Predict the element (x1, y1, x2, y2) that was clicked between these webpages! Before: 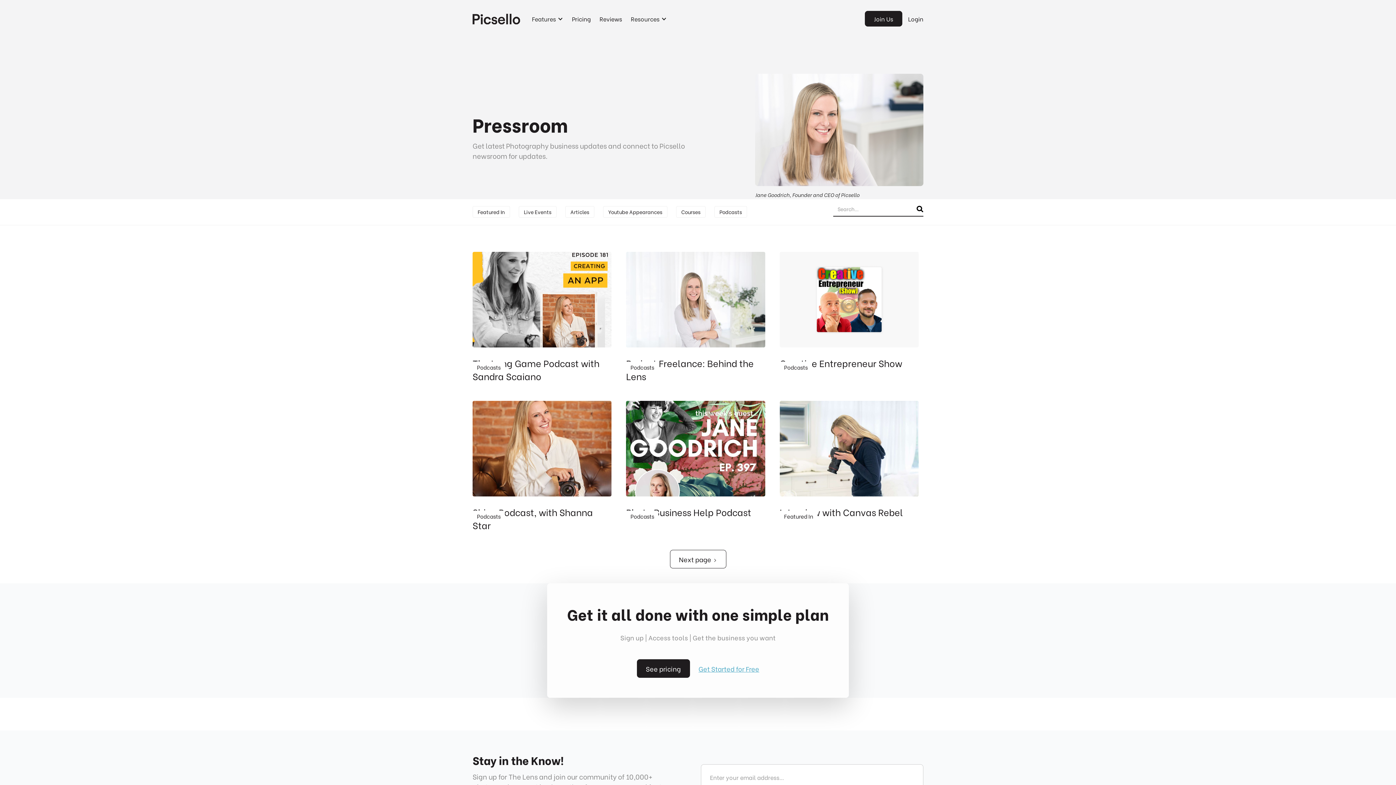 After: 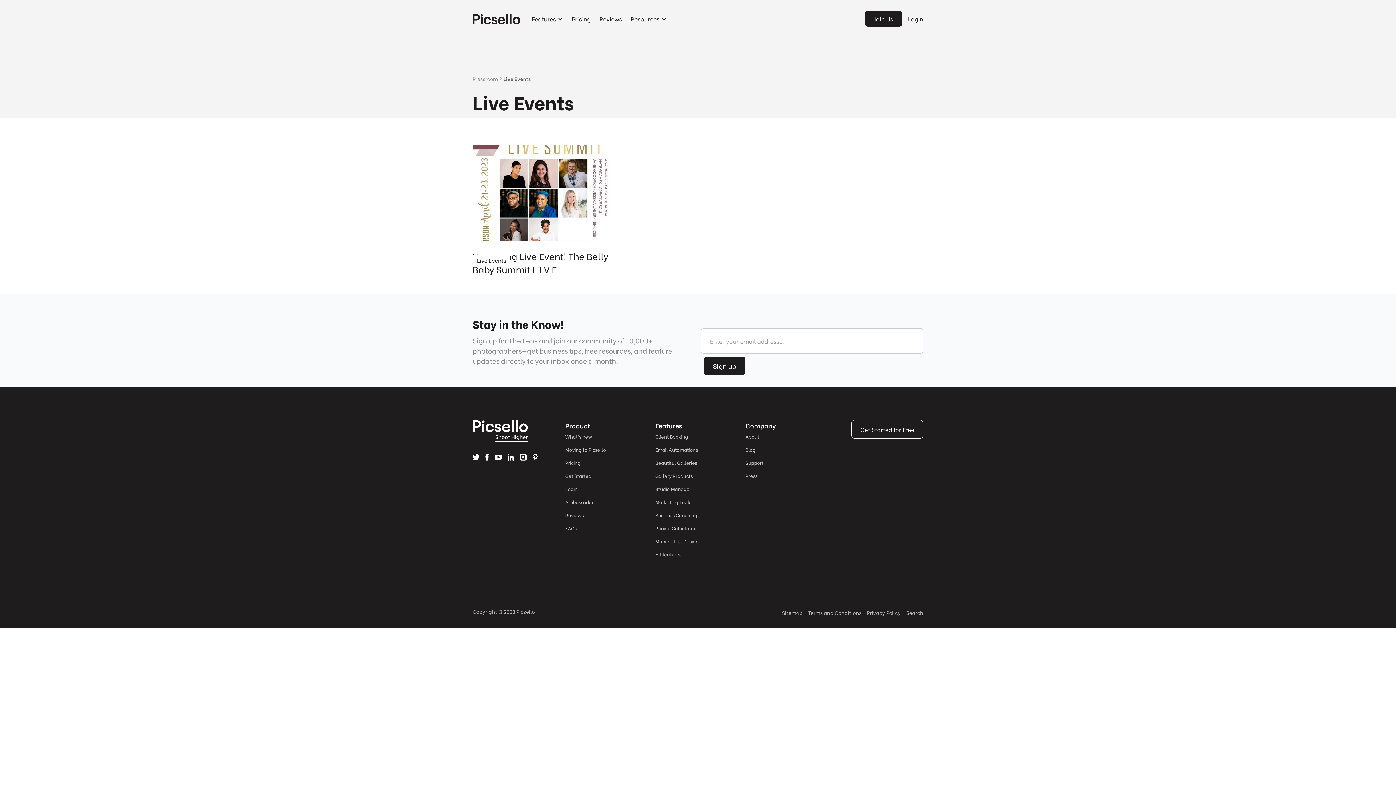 Action: label: Live Events bbox: (523, 207, 552, 216)